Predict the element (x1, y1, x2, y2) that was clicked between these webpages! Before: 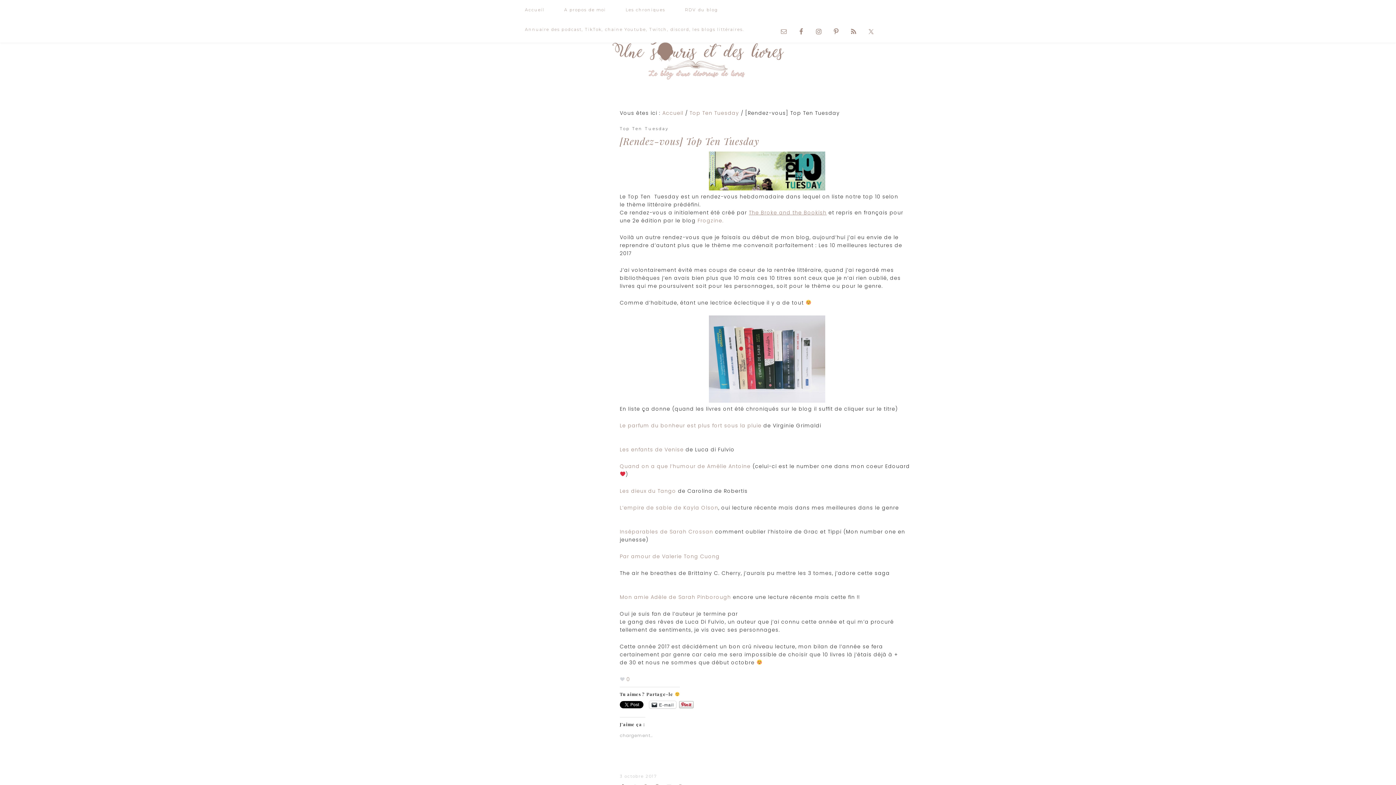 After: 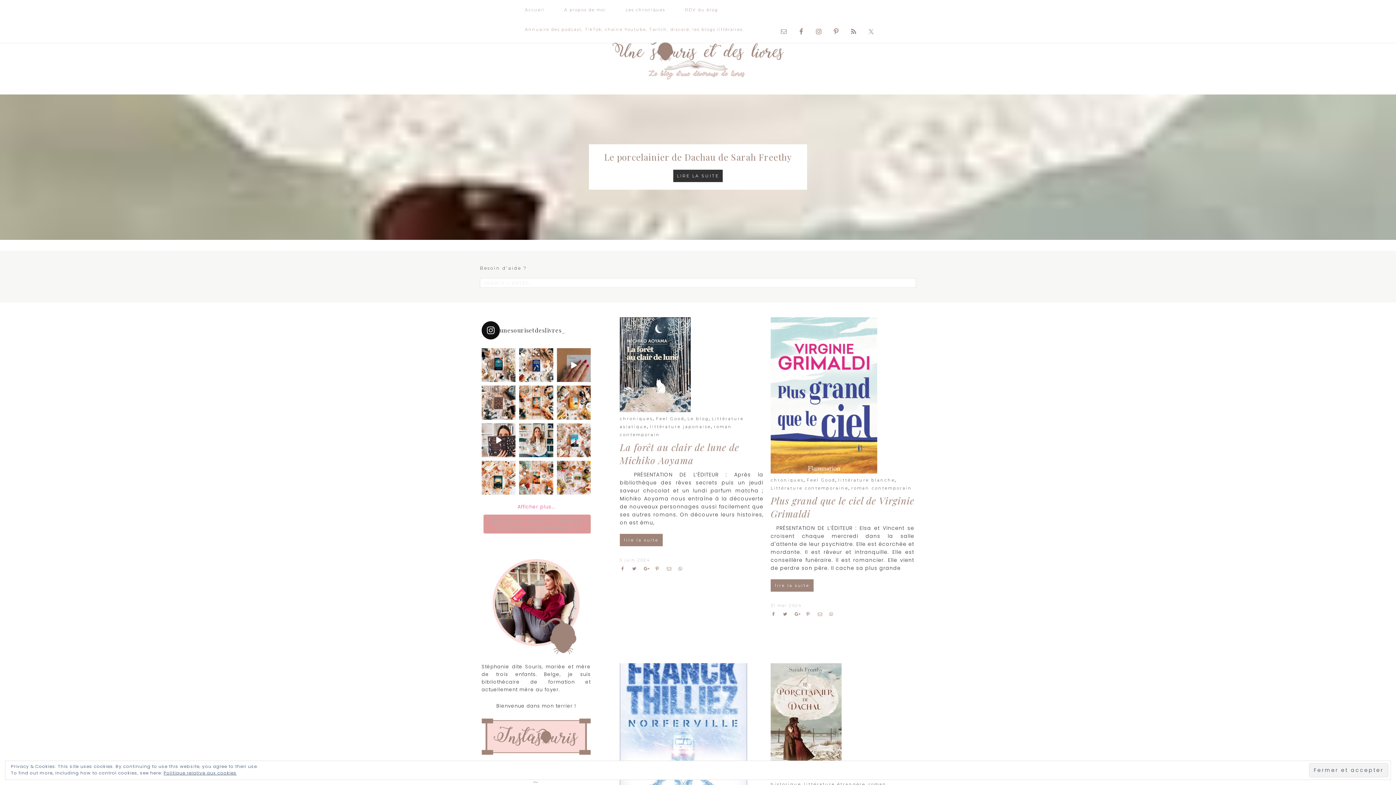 Action: bbox: (516, 0, 553, 19) label: Accueil